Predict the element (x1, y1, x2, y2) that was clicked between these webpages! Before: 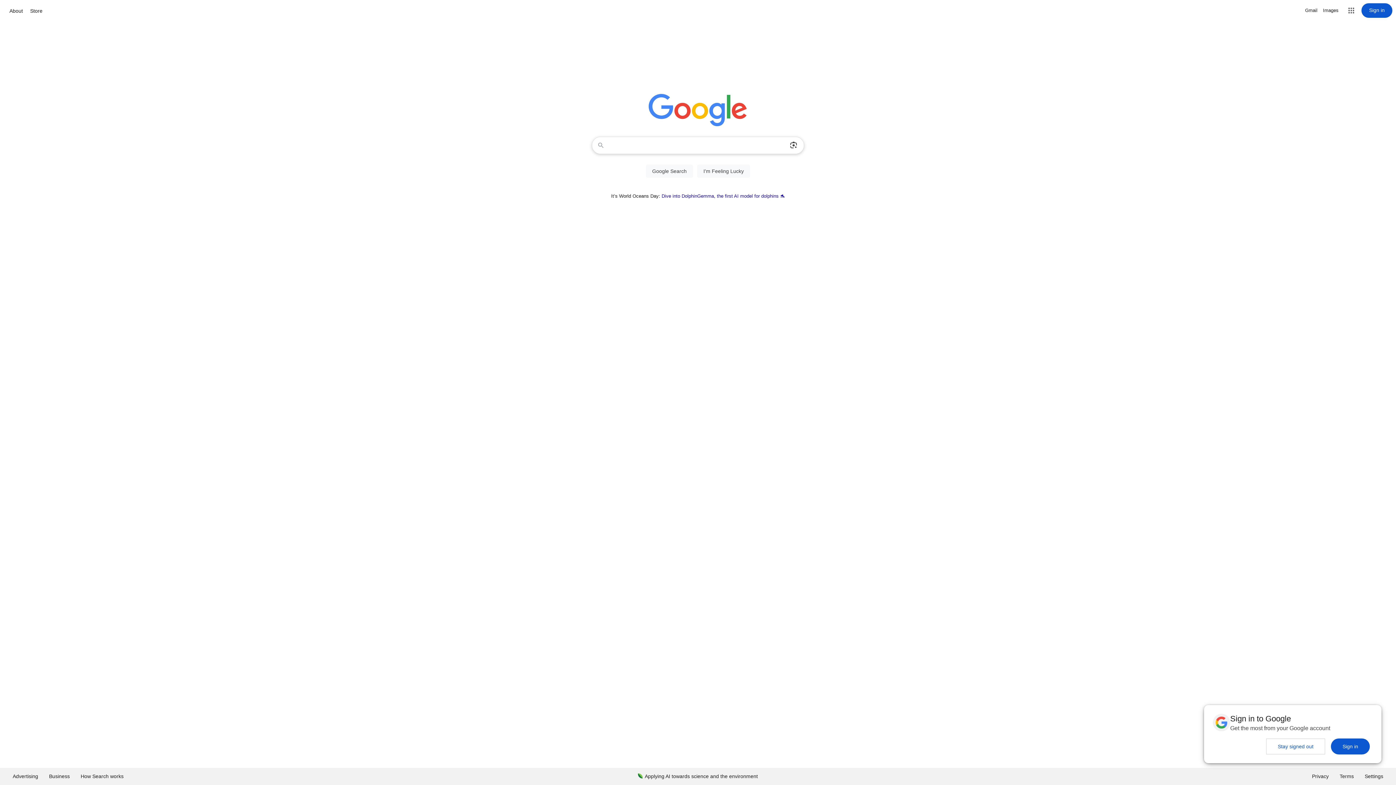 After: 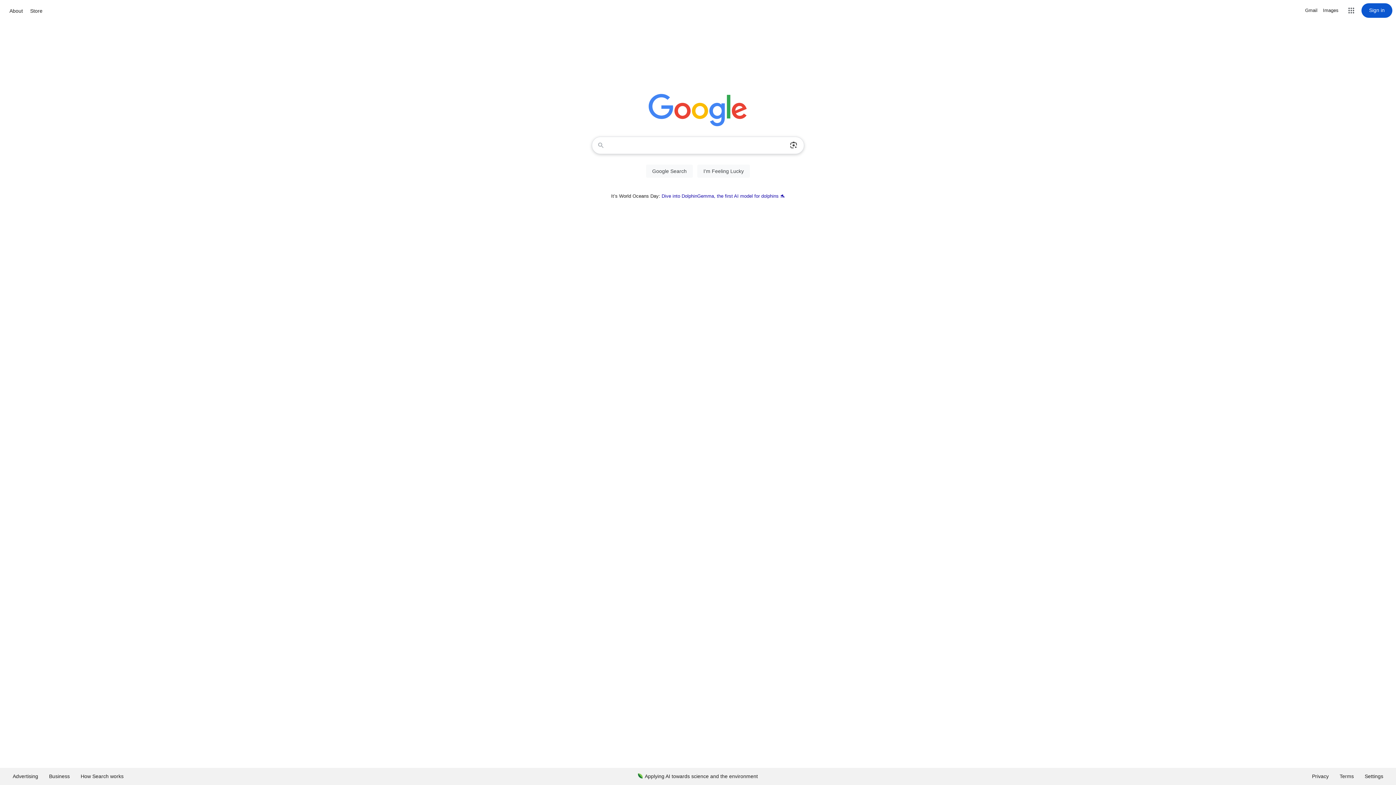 Action: label: Sign in bbox: (1331, 738, 1370, 754)